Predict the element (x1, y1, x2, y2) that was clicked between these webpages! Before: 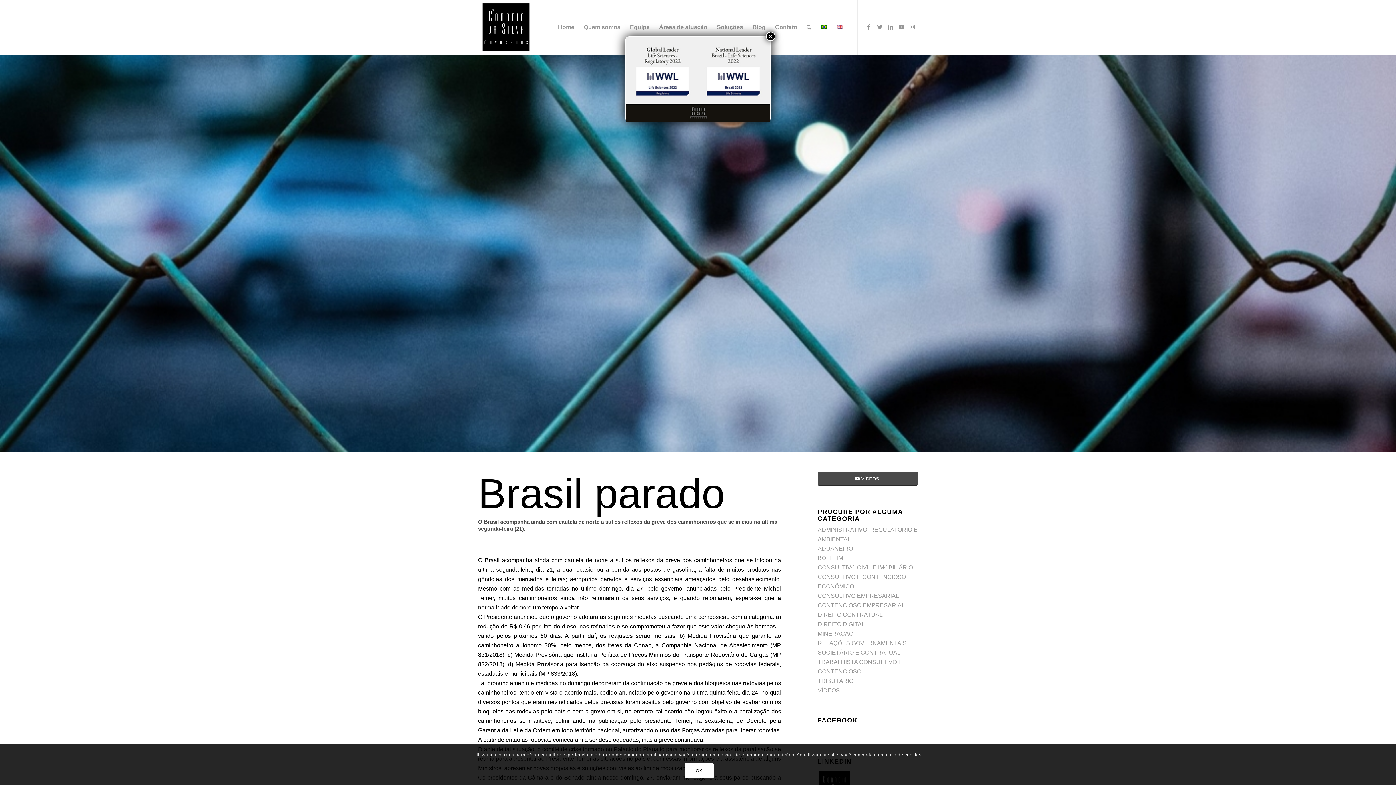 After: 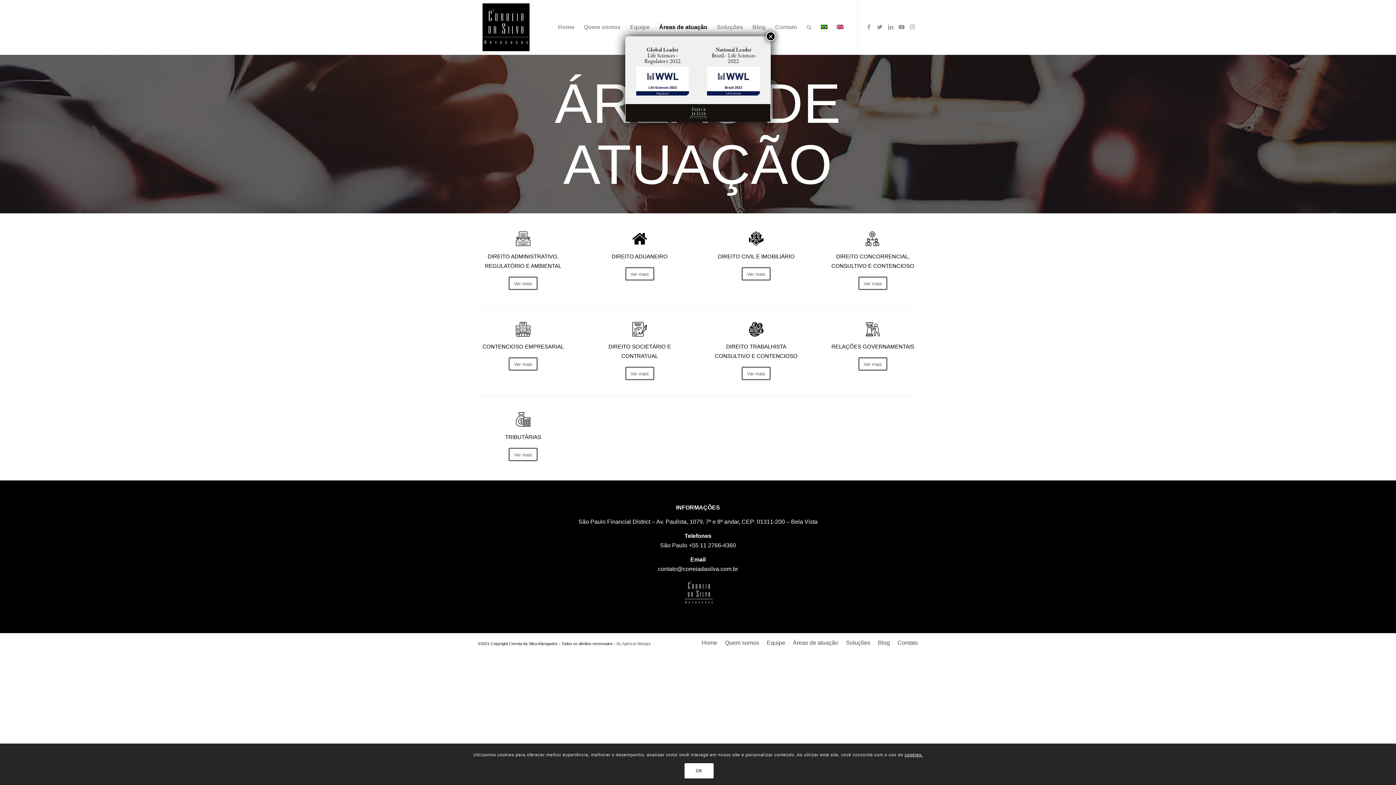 Action: bbox: (654, 0, 712, 54) label: Áreas de atuação